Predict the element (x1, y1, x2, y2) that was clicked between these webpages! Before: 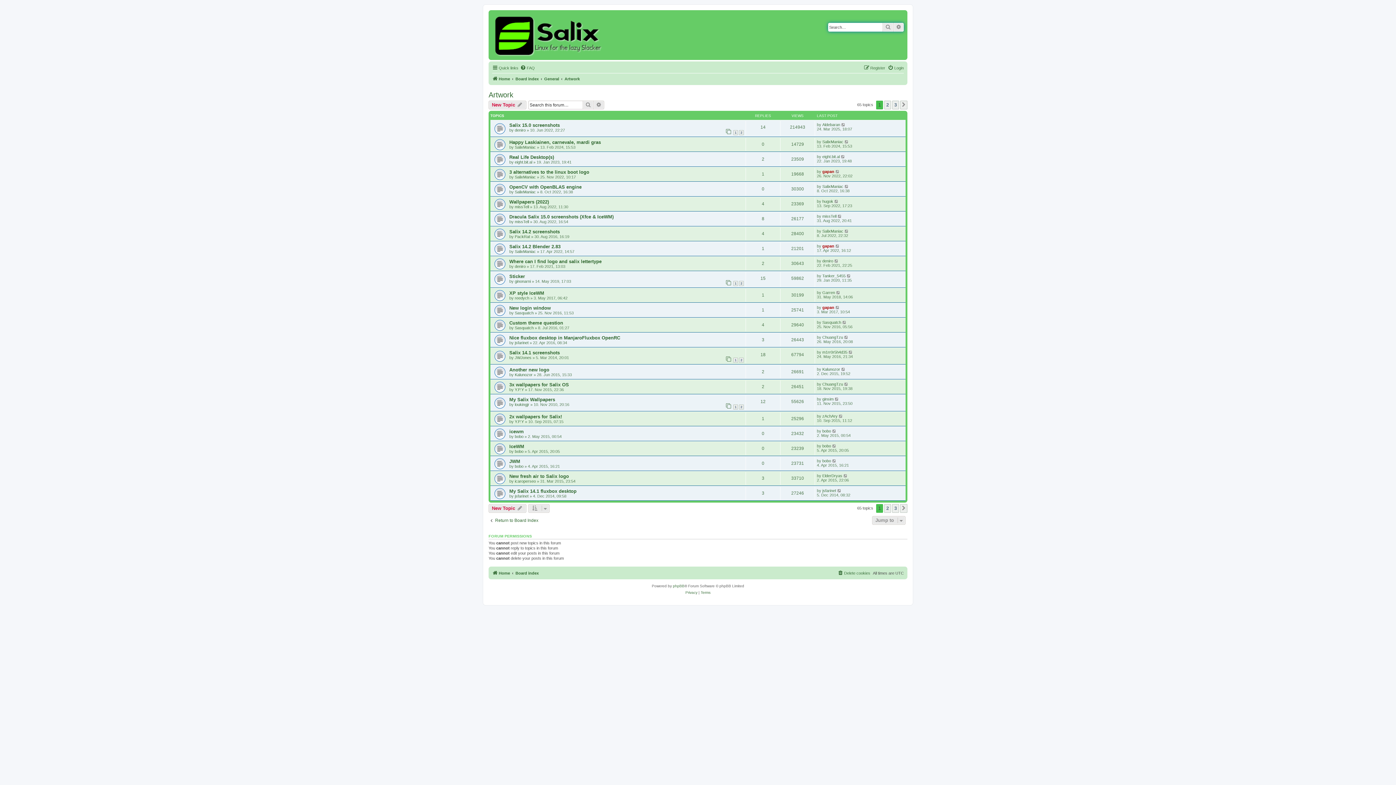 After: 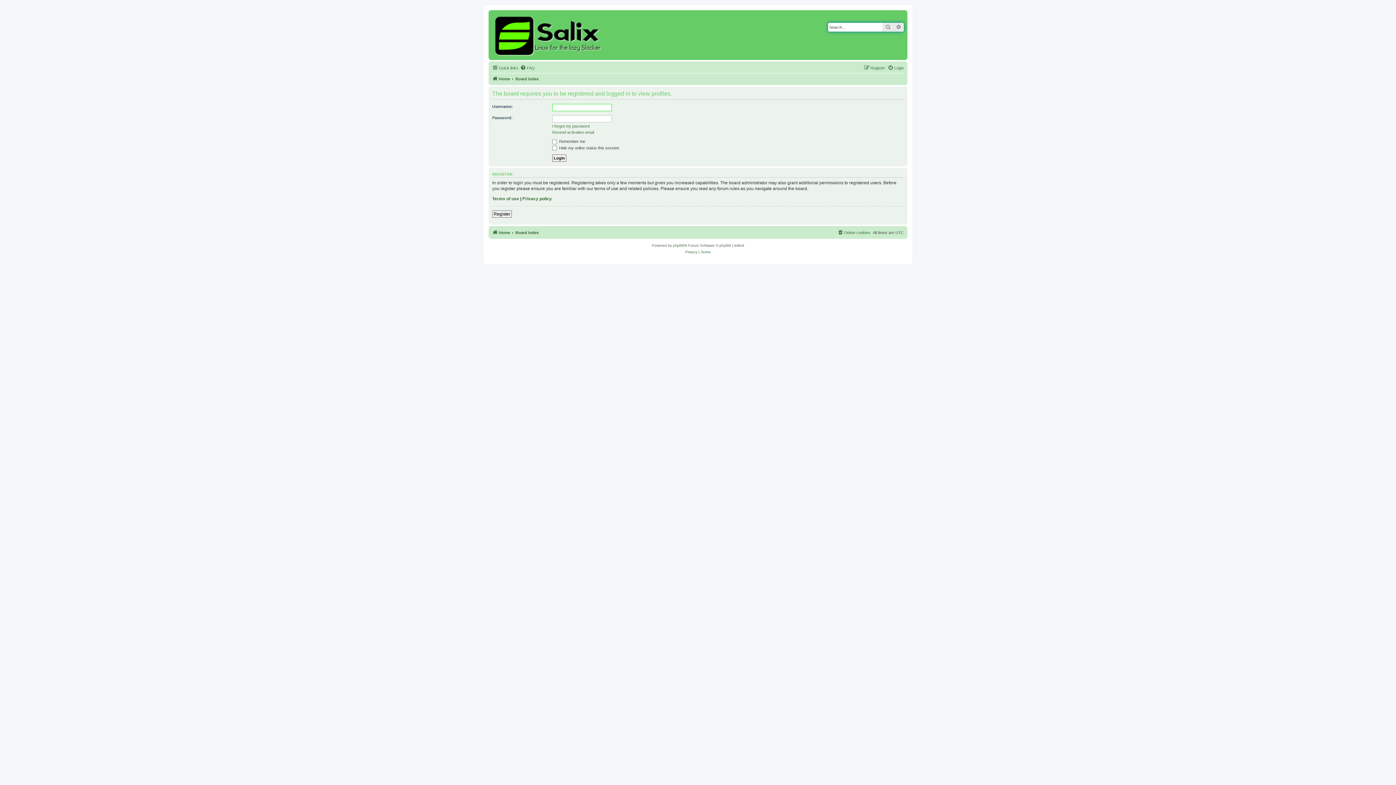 Action: bbox: (822, 169, 834, 173) label: gapan